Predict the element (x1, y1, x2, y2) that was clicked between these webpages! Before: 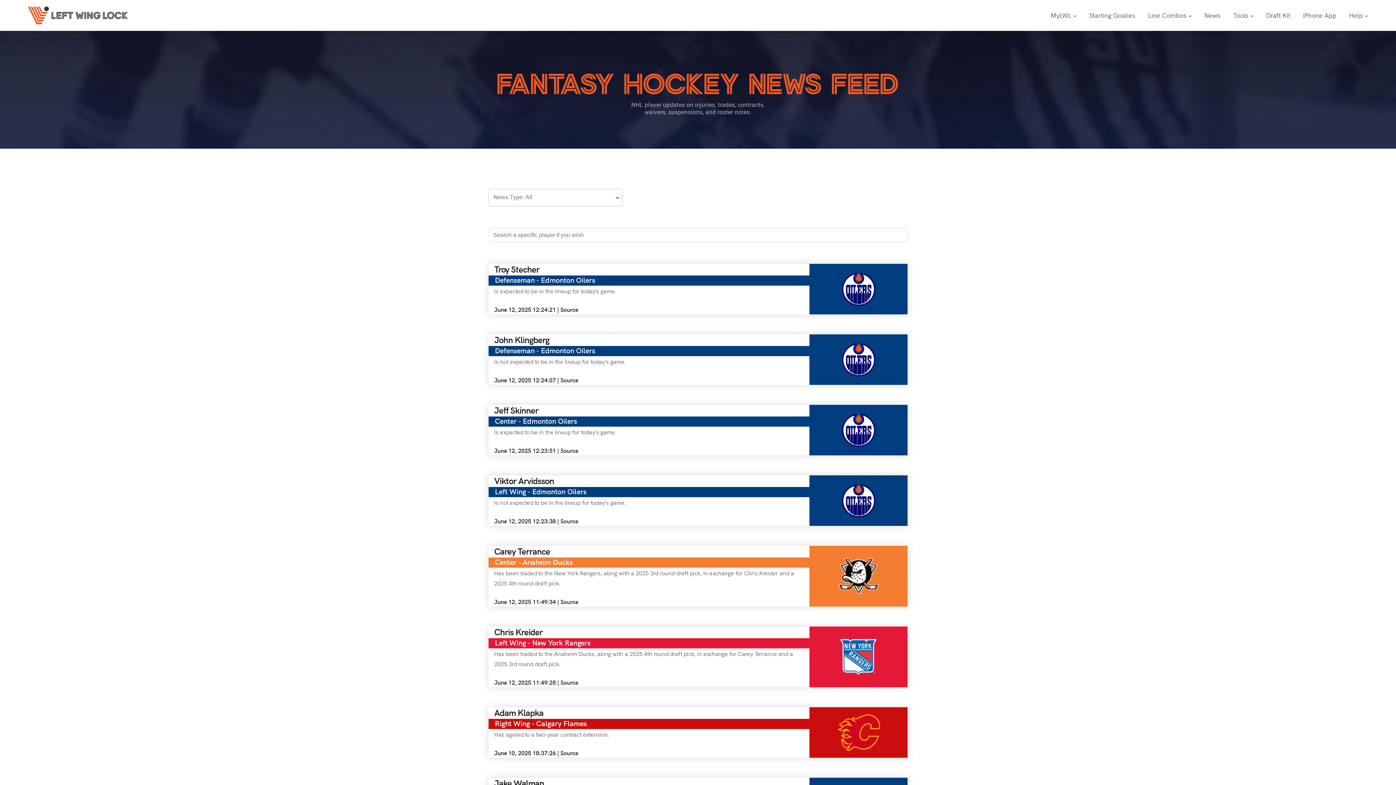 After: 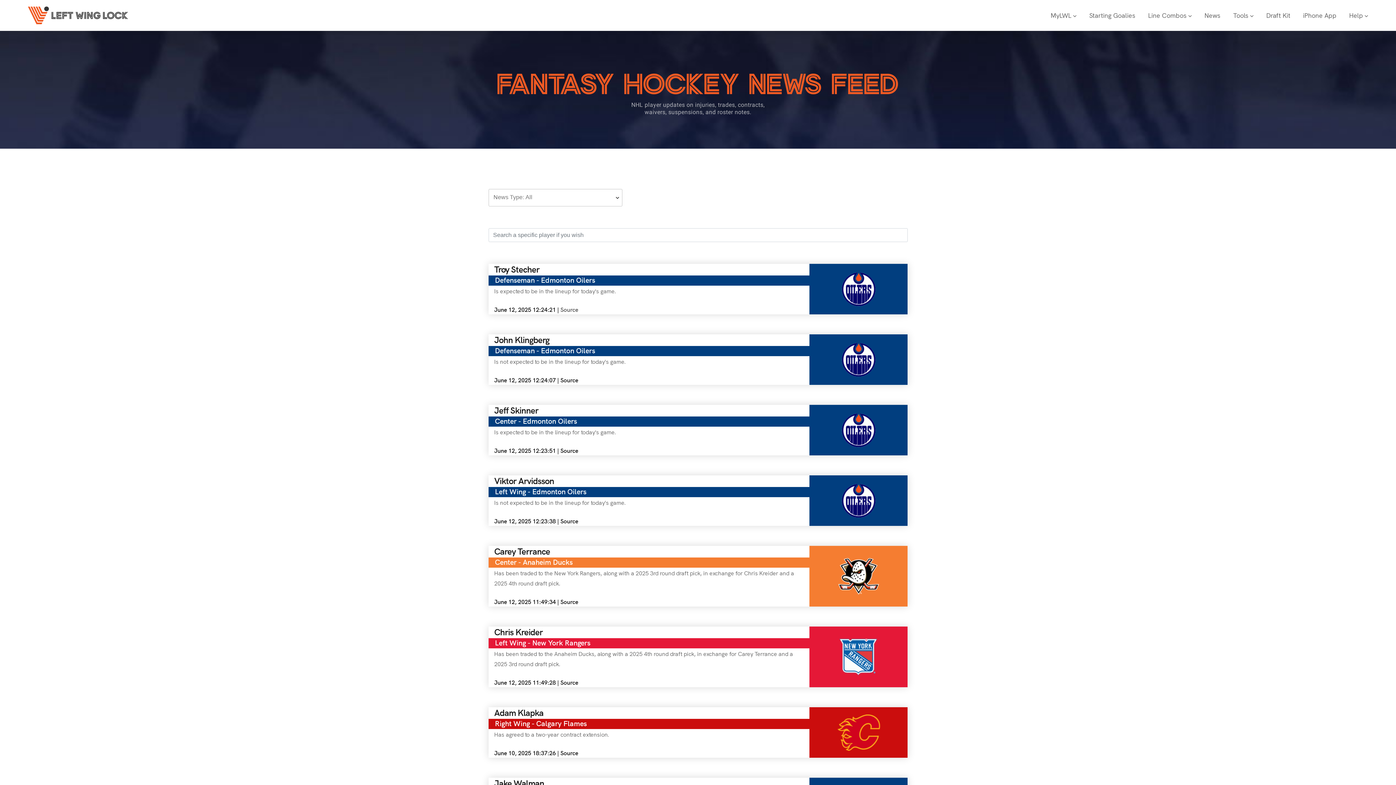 Action: label: Source bbox: (560, 305, 578, 313)